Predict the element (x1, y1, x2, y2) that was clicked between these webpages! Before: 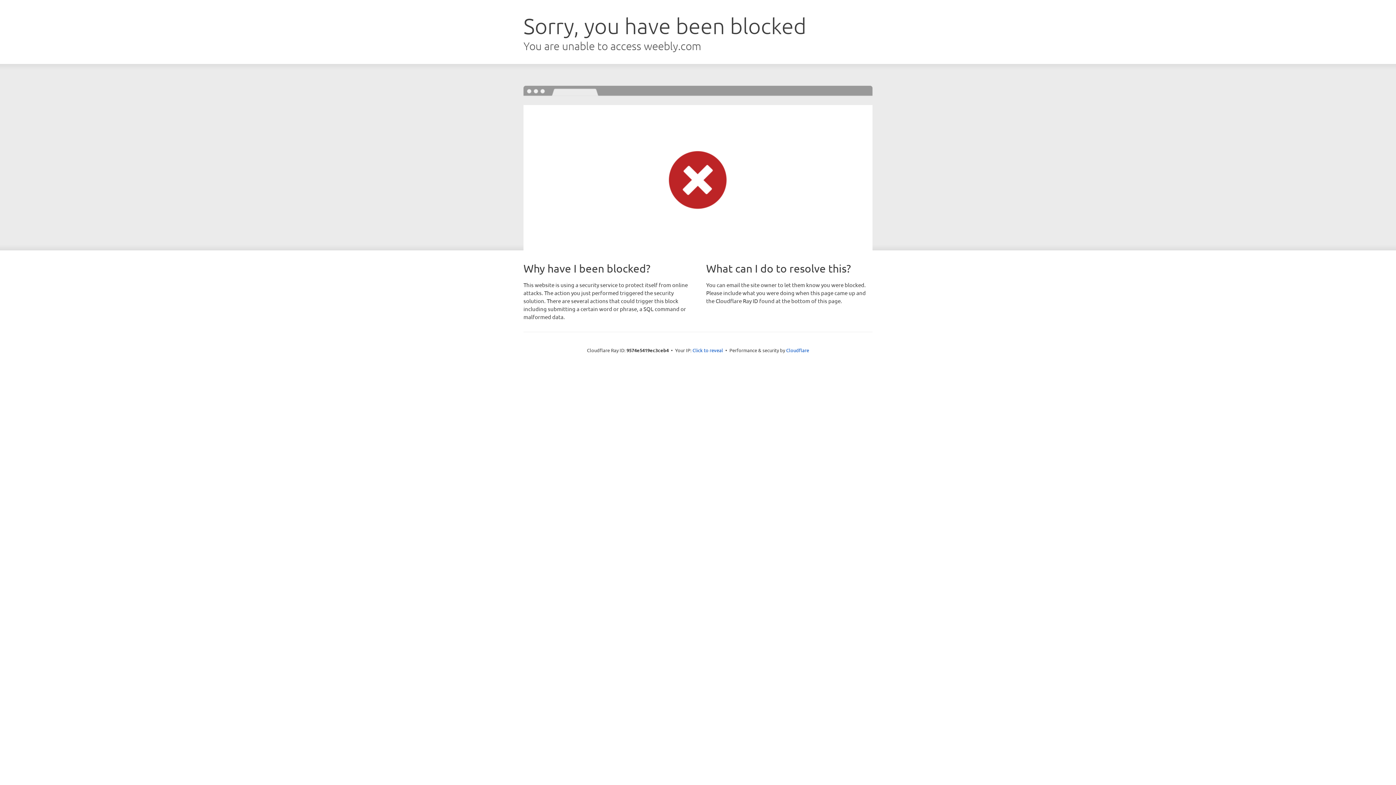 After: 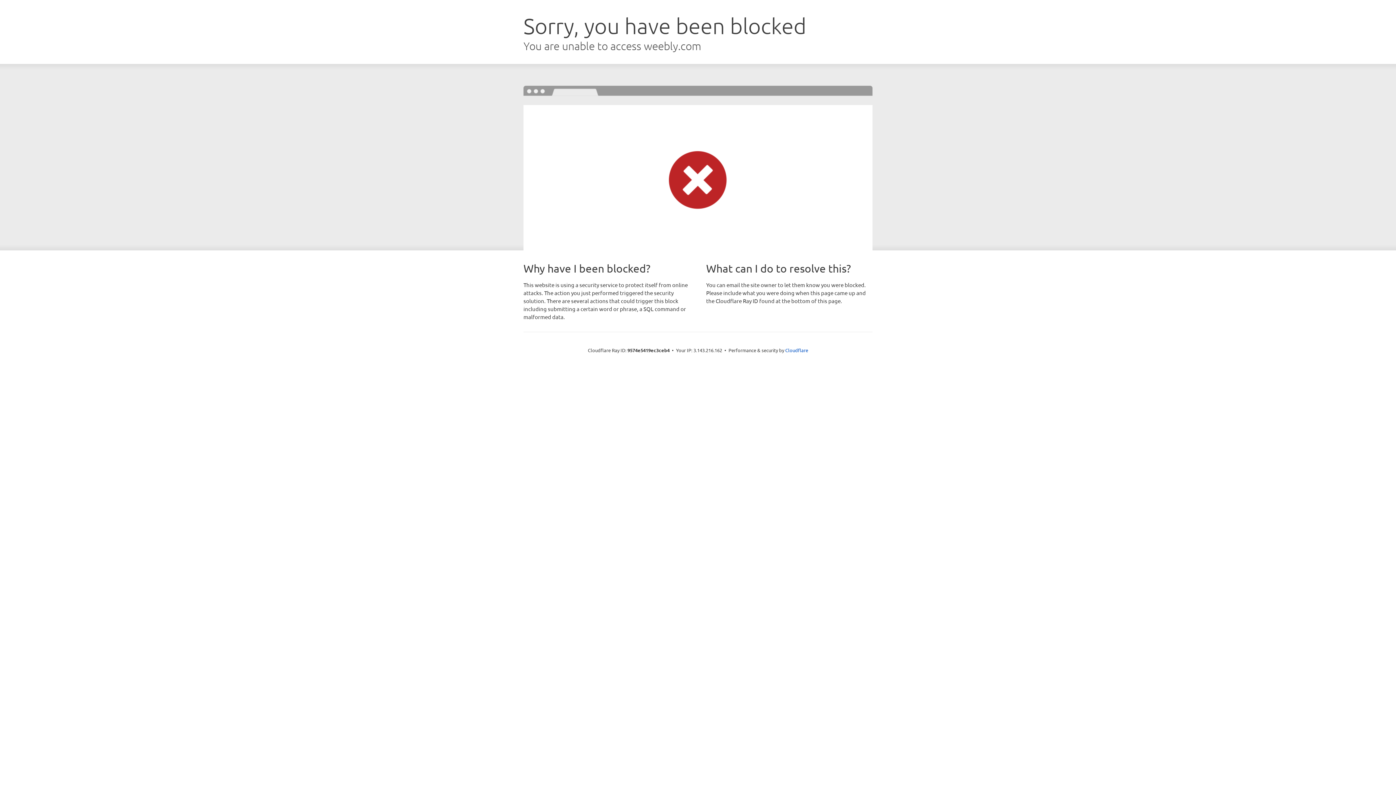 Action: bbox: (692, 346, 723, 353) label: Click to reveal